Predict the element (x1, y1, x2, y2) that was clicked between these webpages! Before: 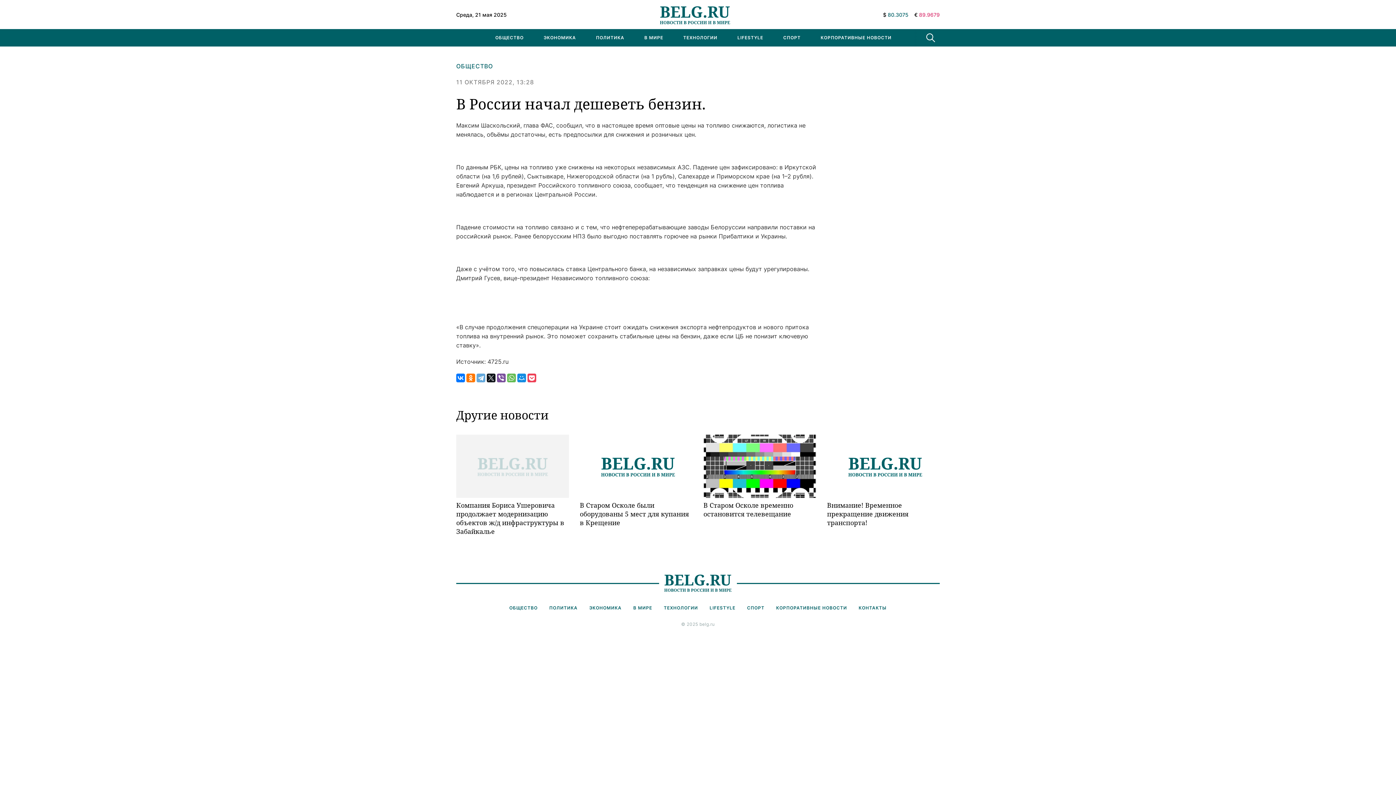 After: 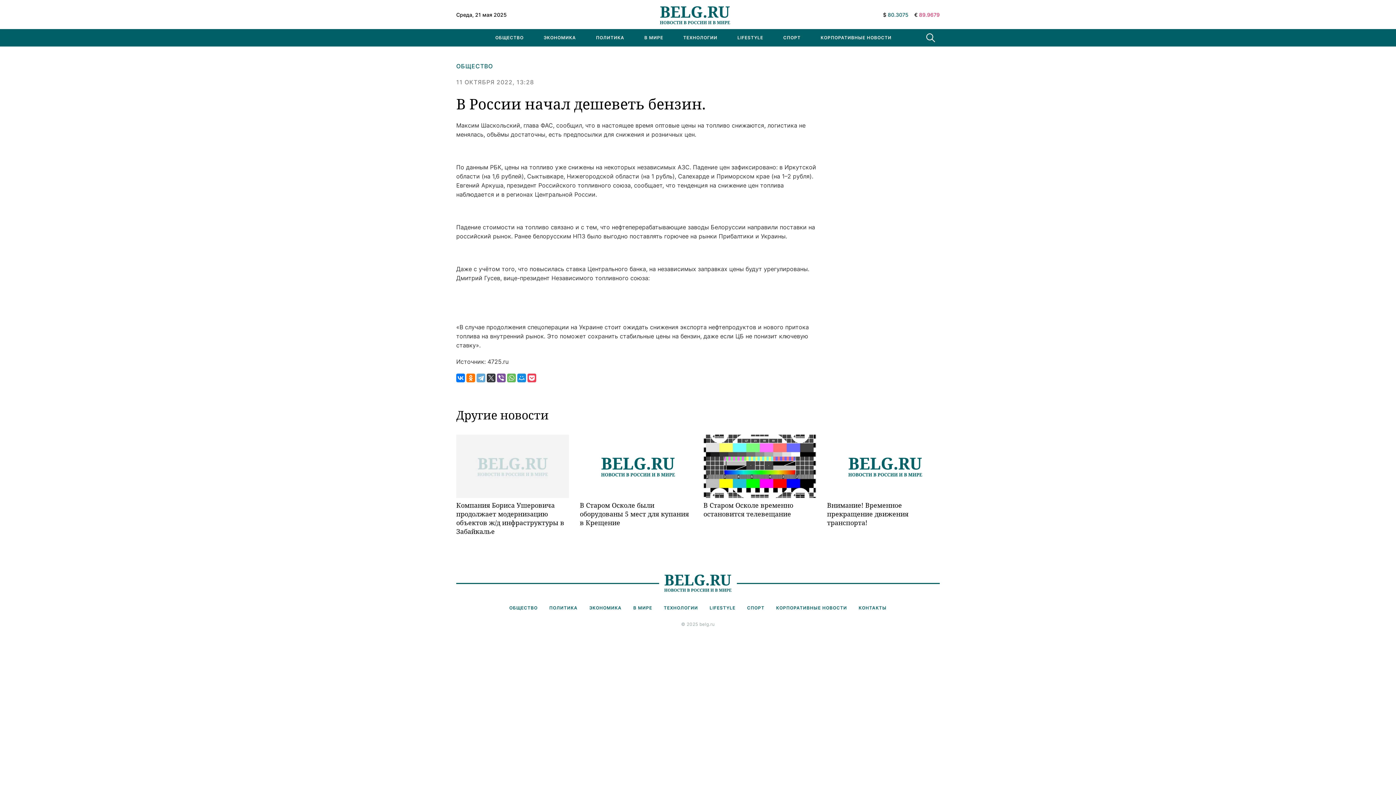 Action: bbox: (486, 373, 495, 382)